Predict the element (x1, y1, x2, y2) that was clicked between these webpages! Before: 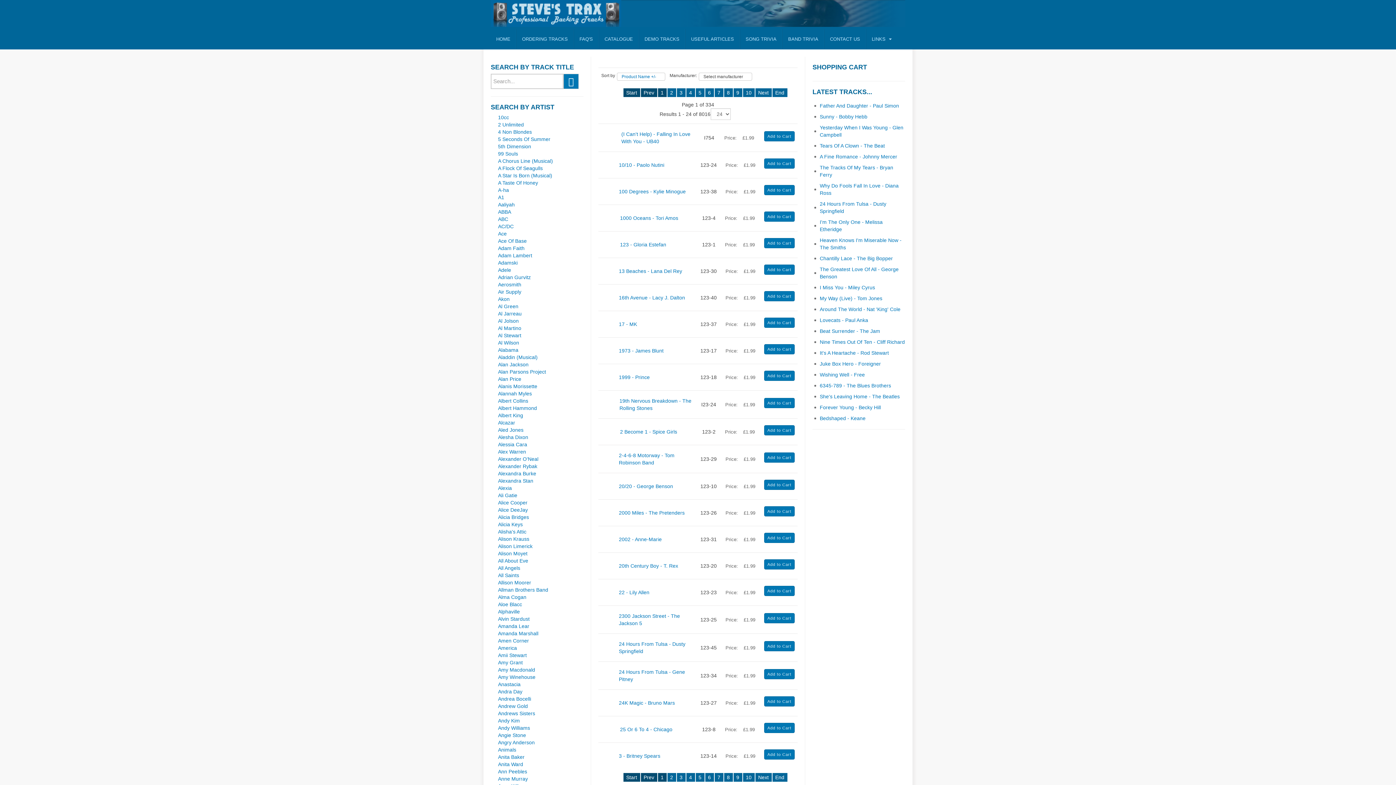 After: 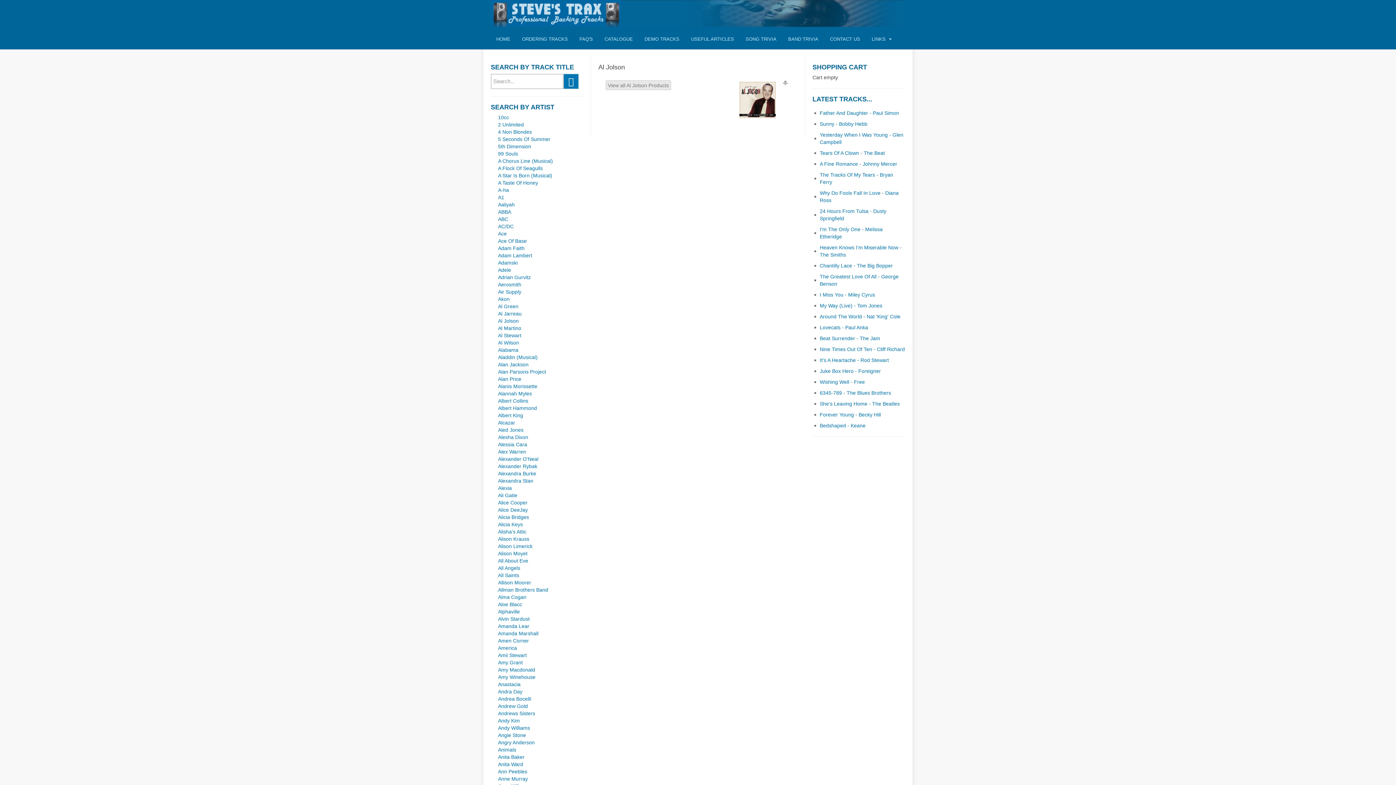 Action: label: Al Jolson bbox: (498, 317, 576, 324)